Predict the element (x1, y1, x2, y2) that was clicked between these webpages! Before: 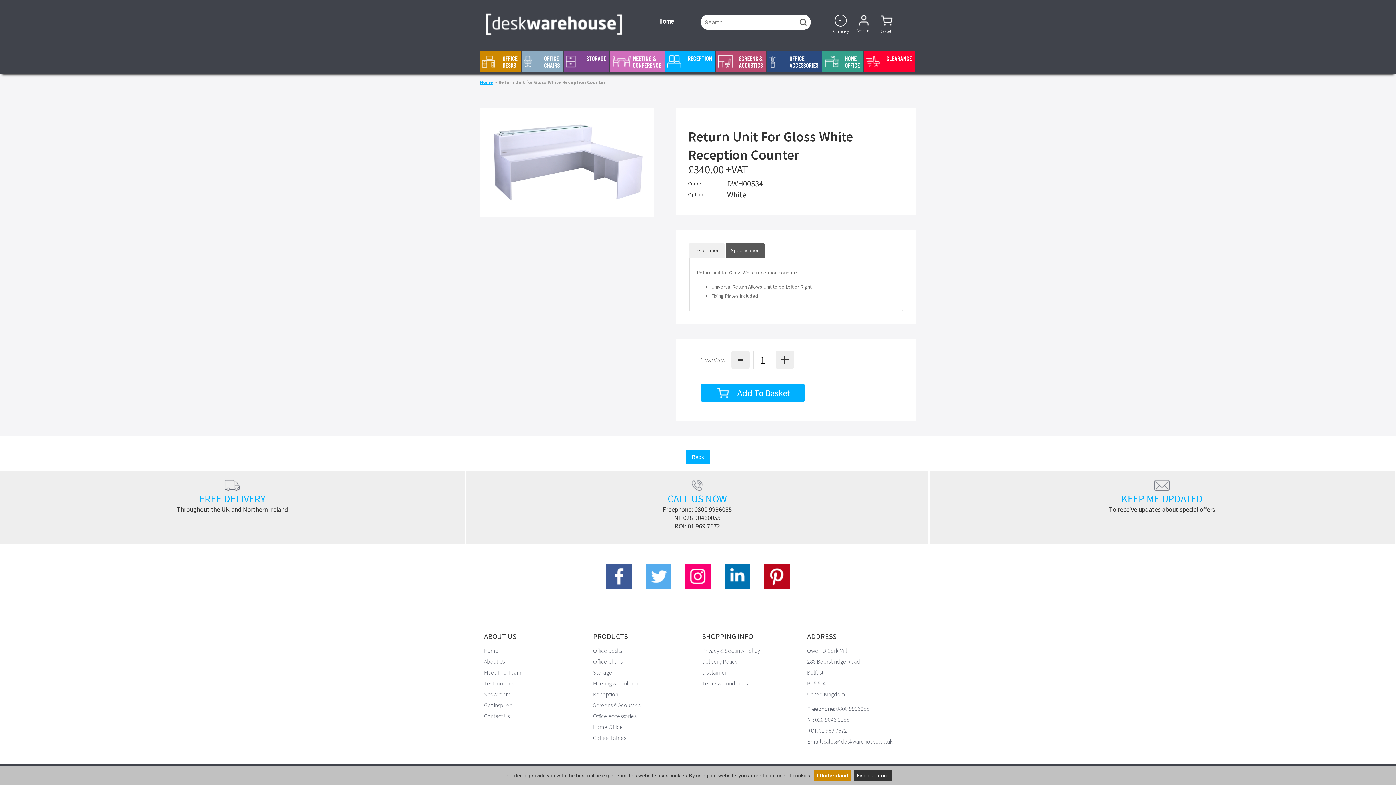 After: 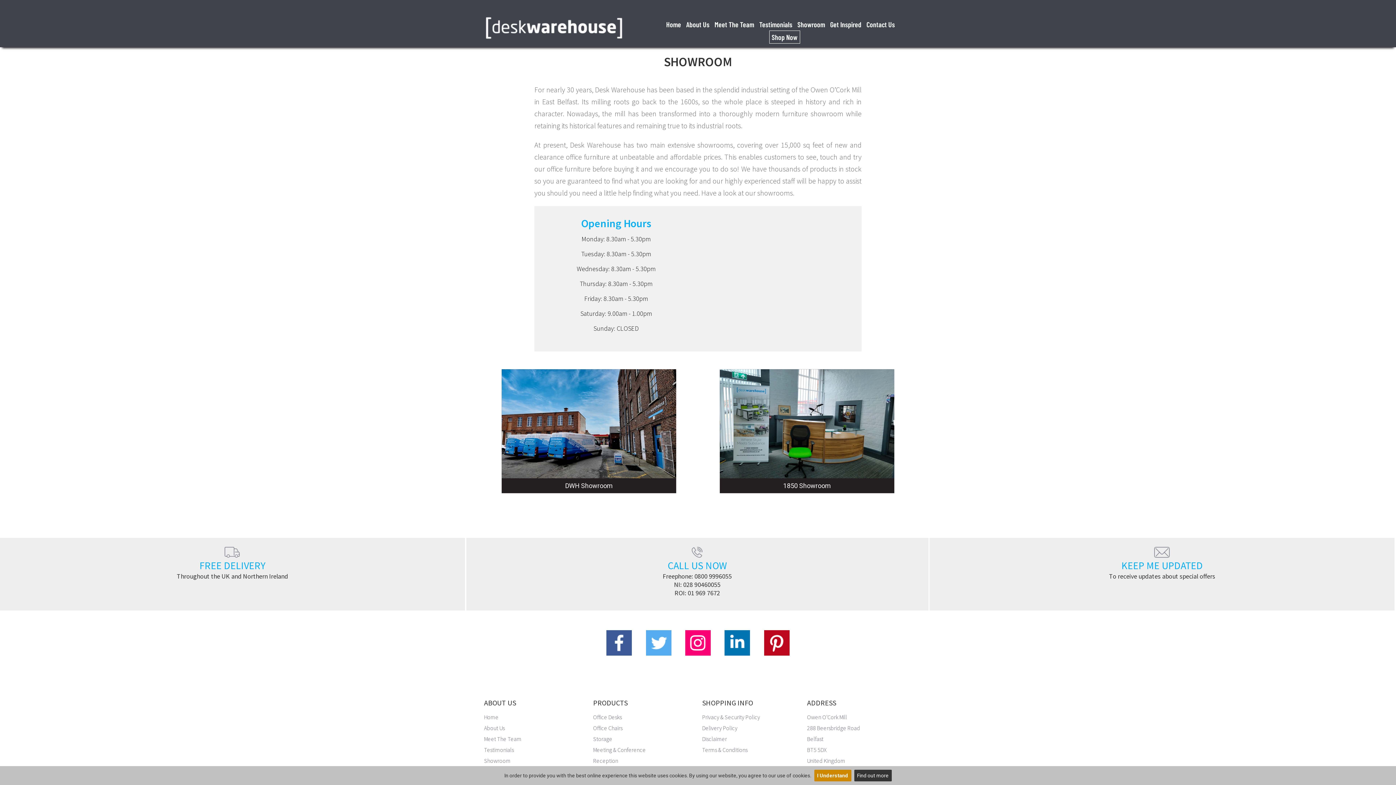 Action: bbox: (484, 690, 510, 698) label: Showroom